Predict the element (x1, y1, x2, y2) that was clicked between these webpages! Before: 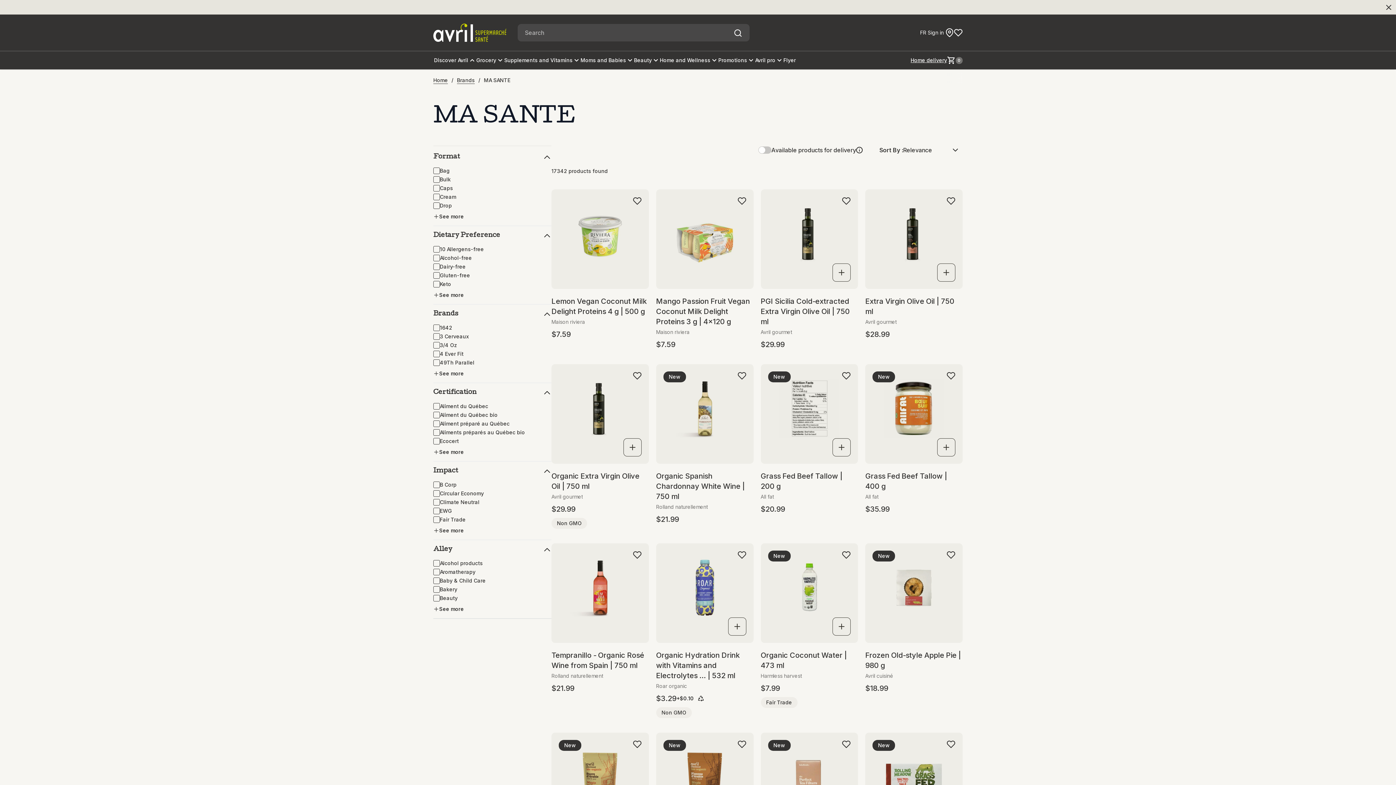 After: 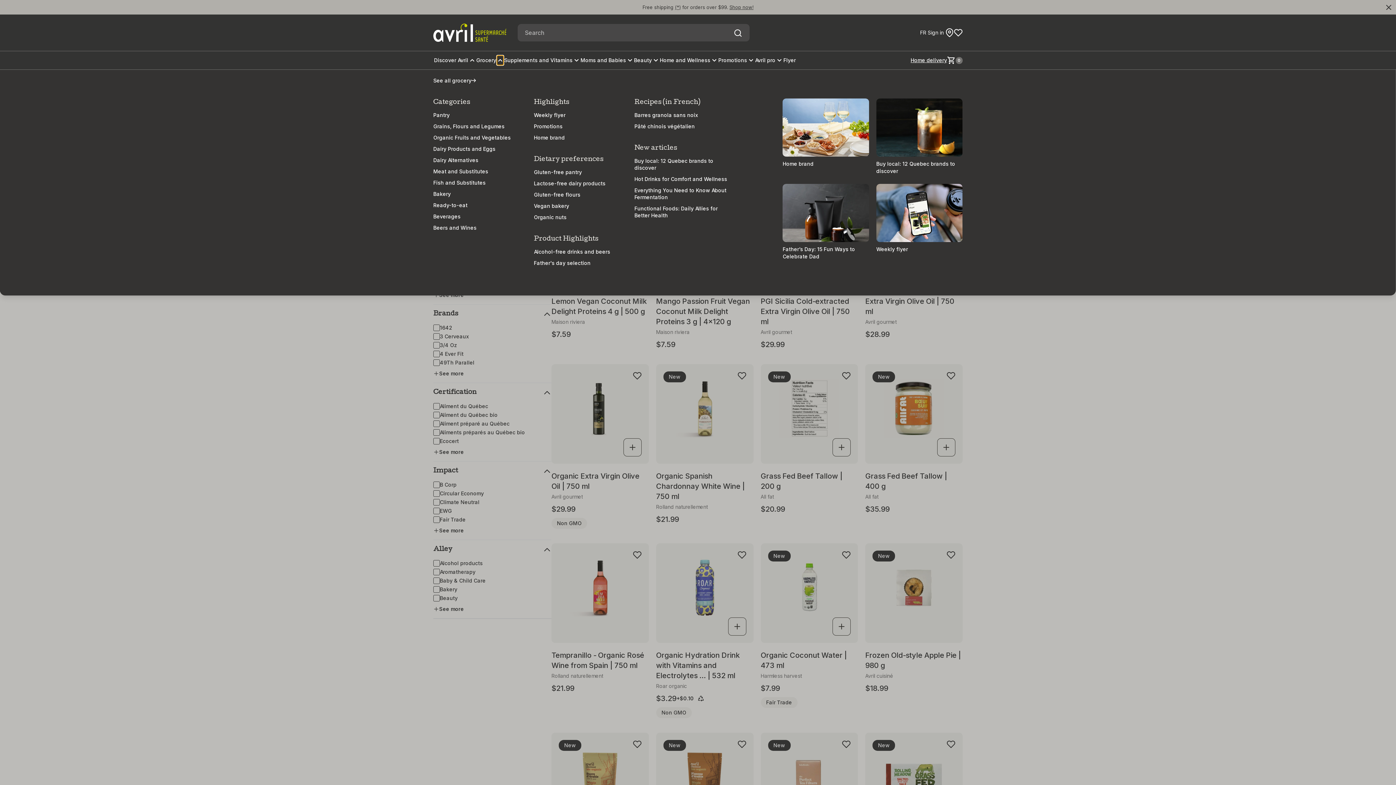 Action: bbox: (497, 55, 503, 65) label: Show submenu for Grocery category